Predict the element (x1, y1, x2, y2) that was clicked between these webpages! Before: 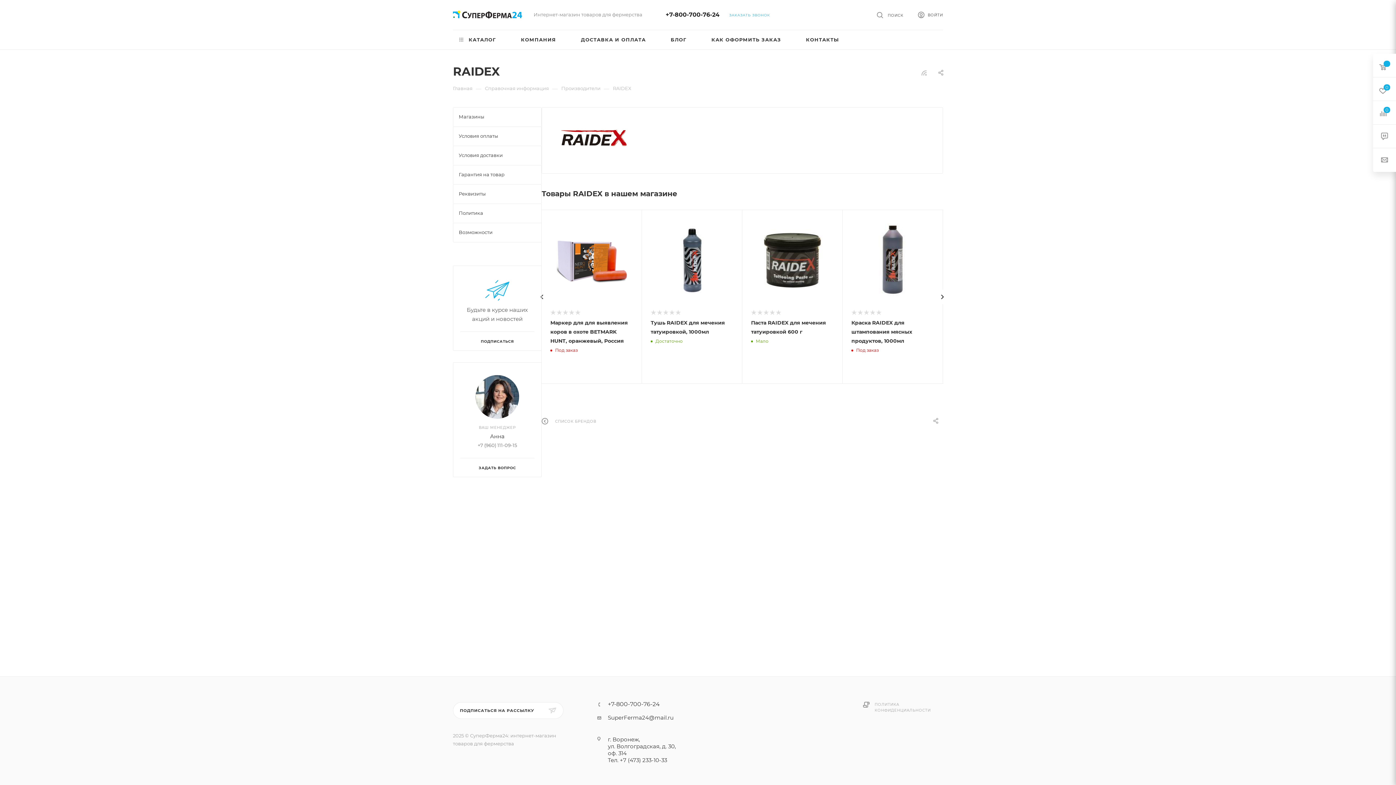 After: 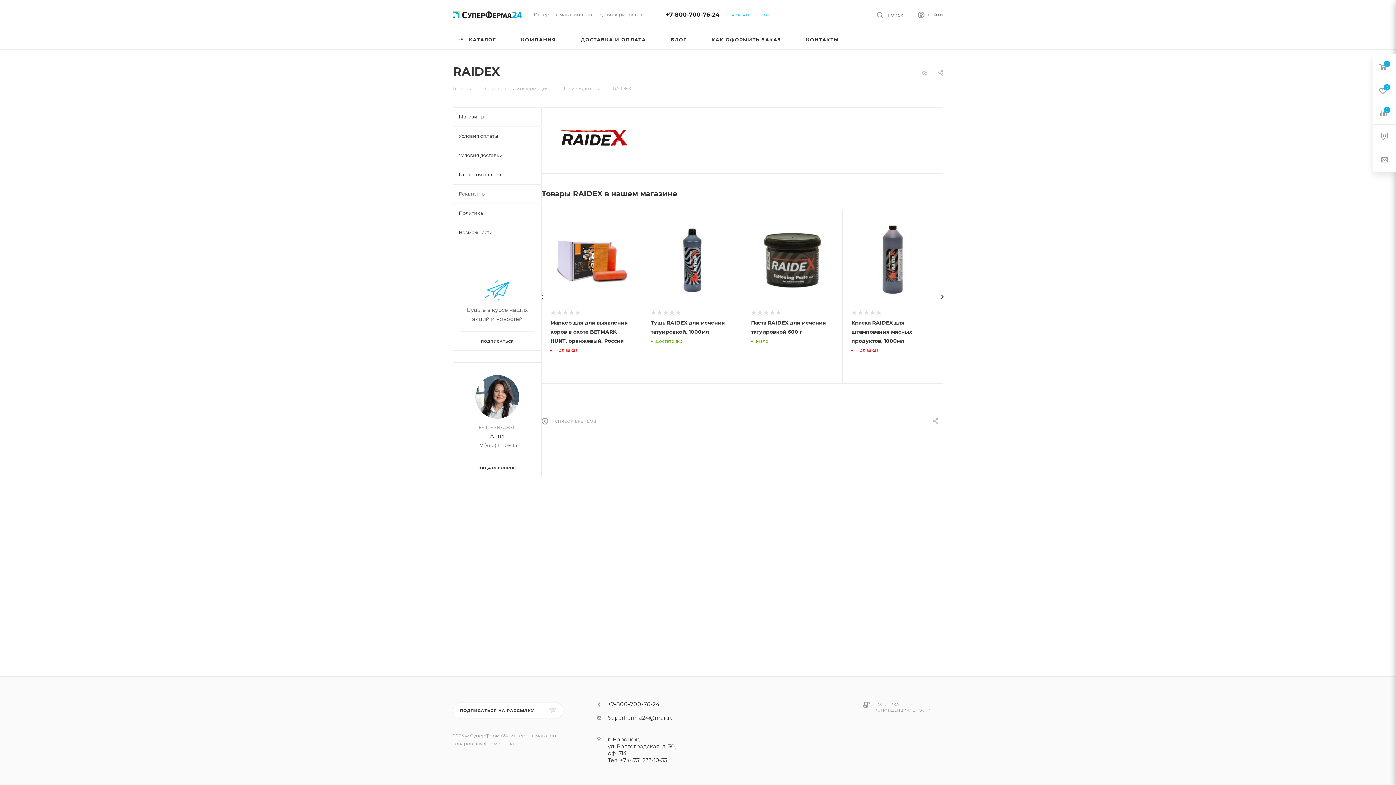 Action: label: Реквизиты bbox: (453, 184, 541, 203)